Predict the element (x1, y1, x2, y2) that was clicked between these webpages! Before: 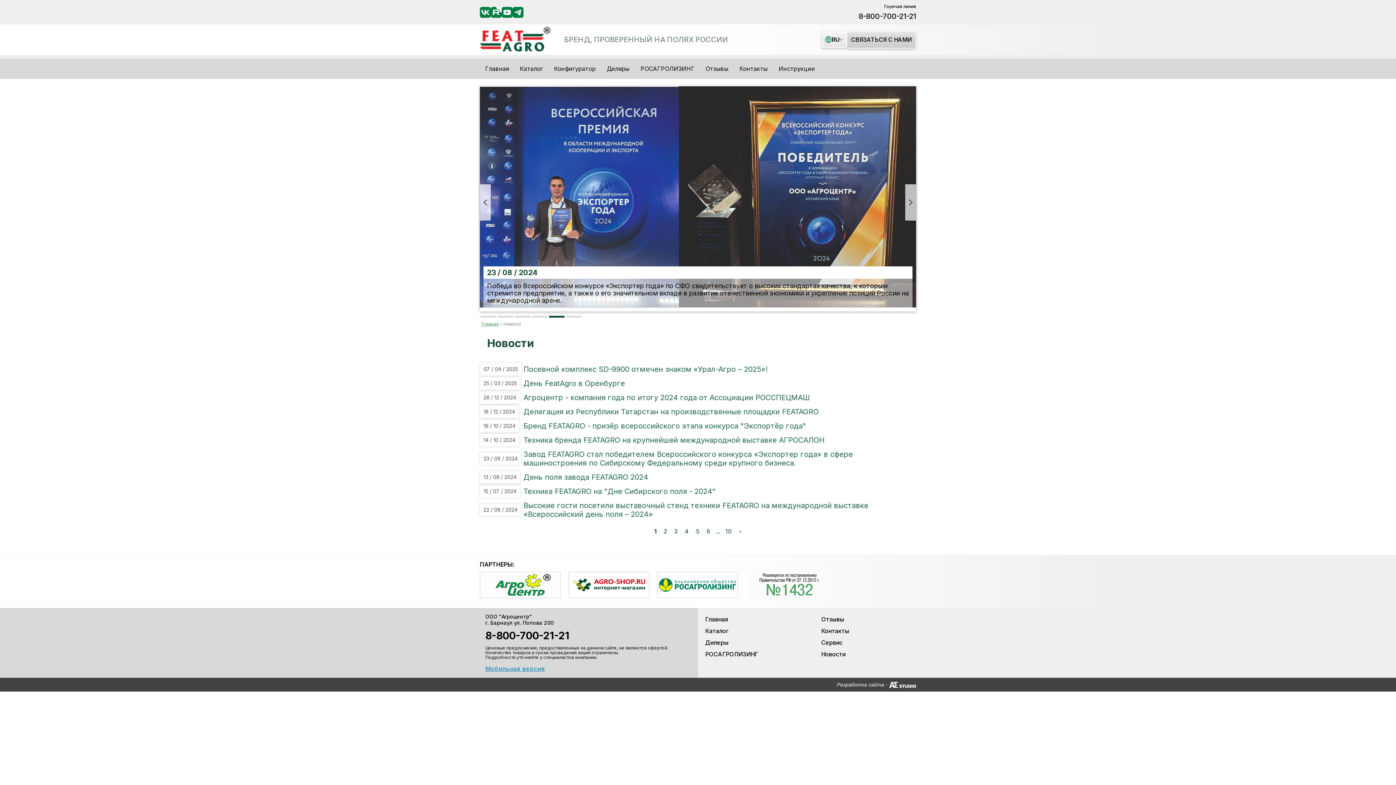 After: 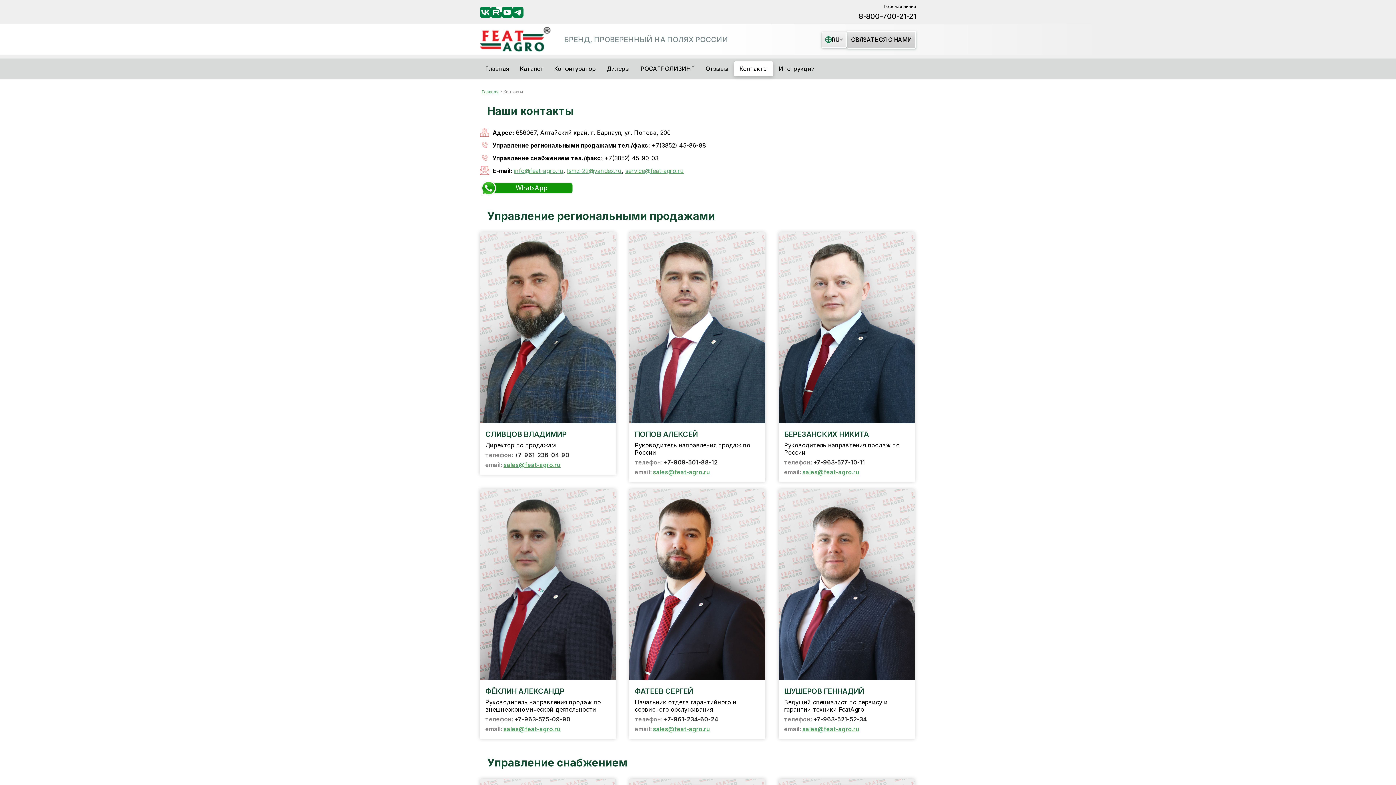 Action: bbox: (819, 625, 910, 637) label: Контакты